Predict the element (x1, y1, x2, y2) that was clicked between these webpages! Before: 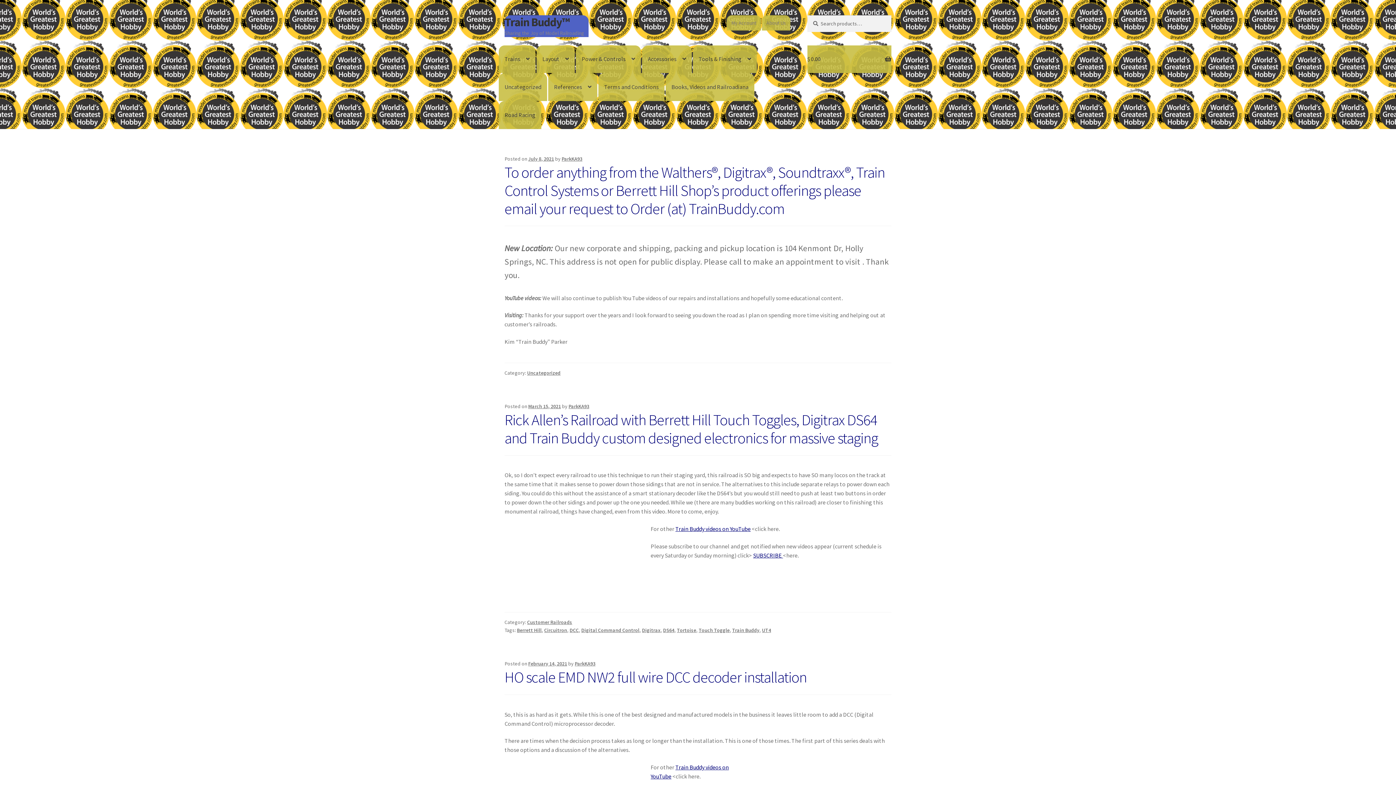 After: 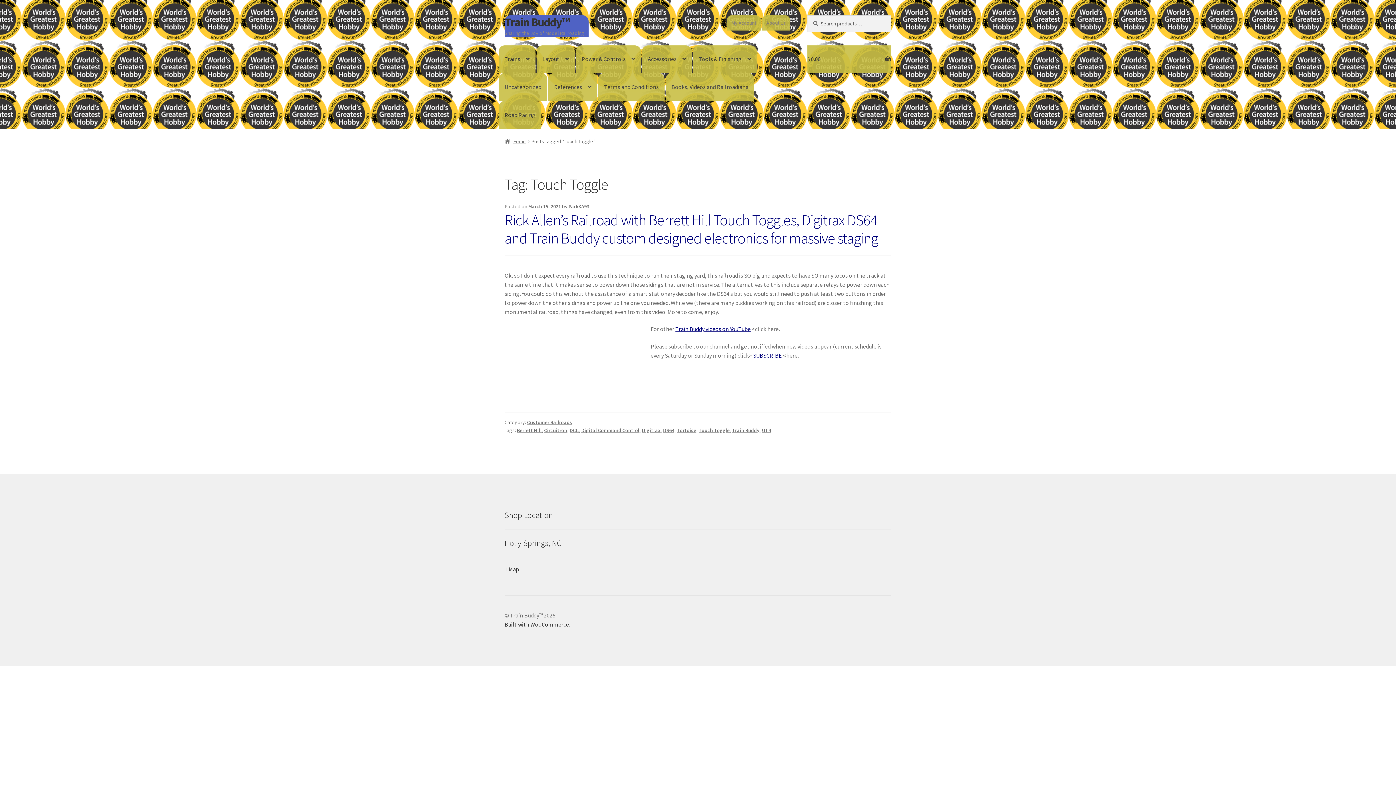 Action: label: Touch Toggle bbox: (698, 627, 729, 633)